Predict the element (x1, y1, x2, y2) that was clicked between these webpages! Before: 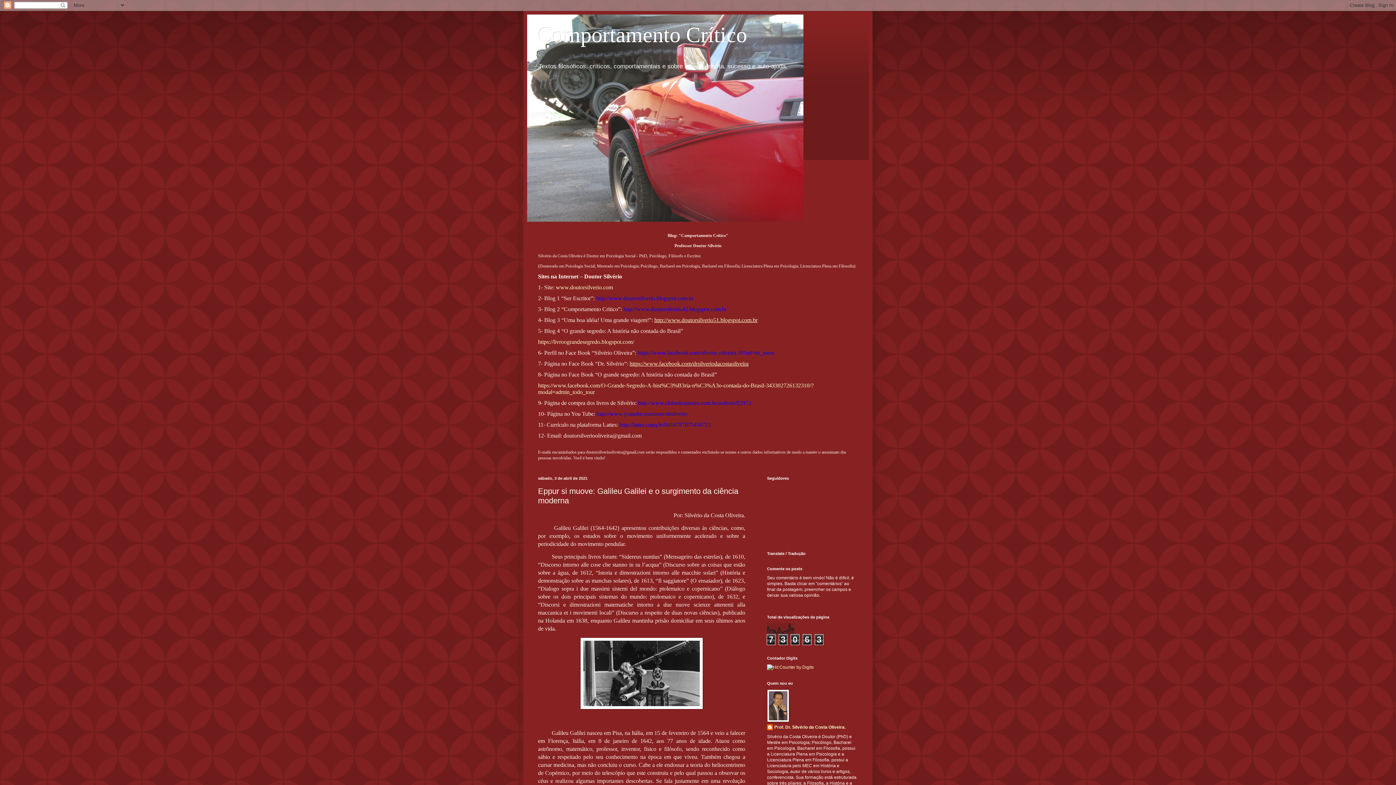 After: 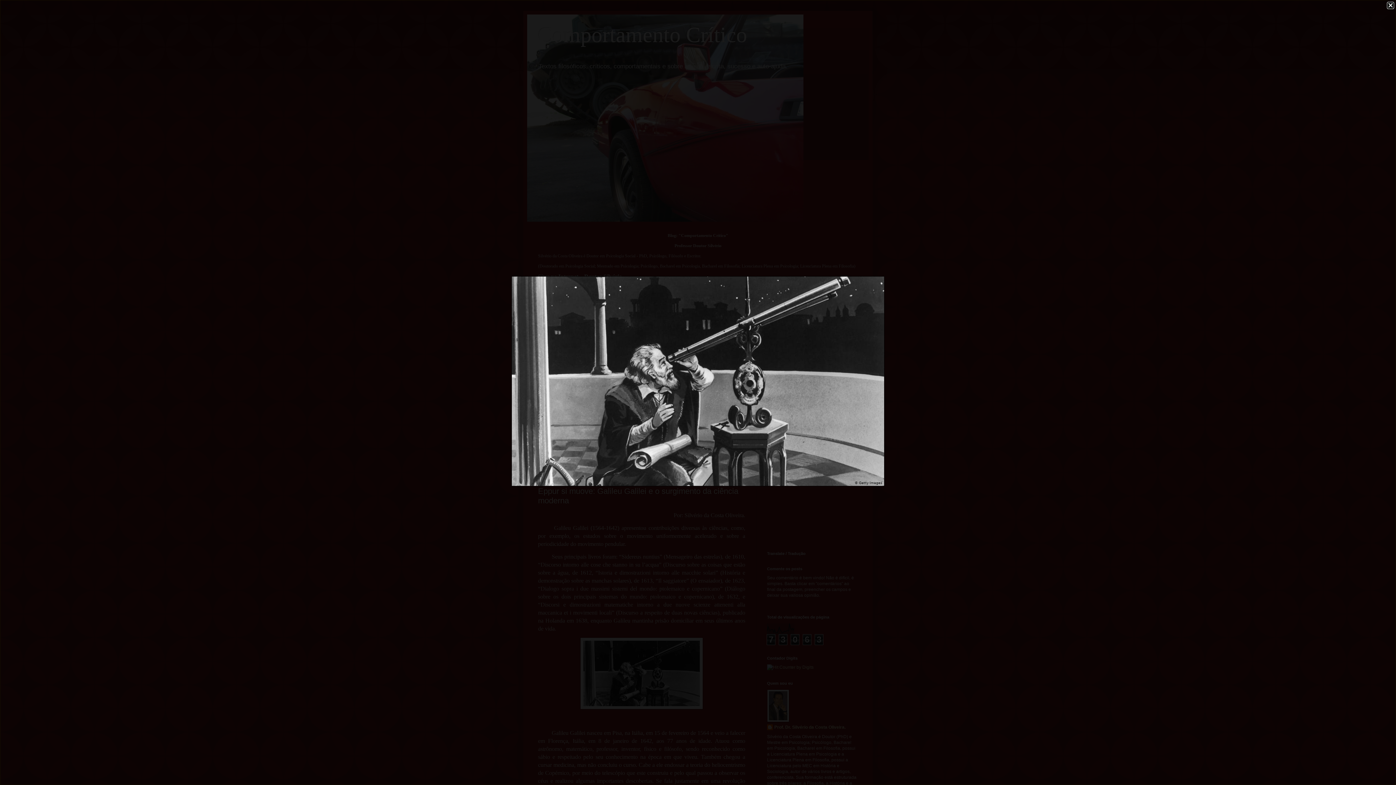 Action: bbox: (580, 705, 703, 711)